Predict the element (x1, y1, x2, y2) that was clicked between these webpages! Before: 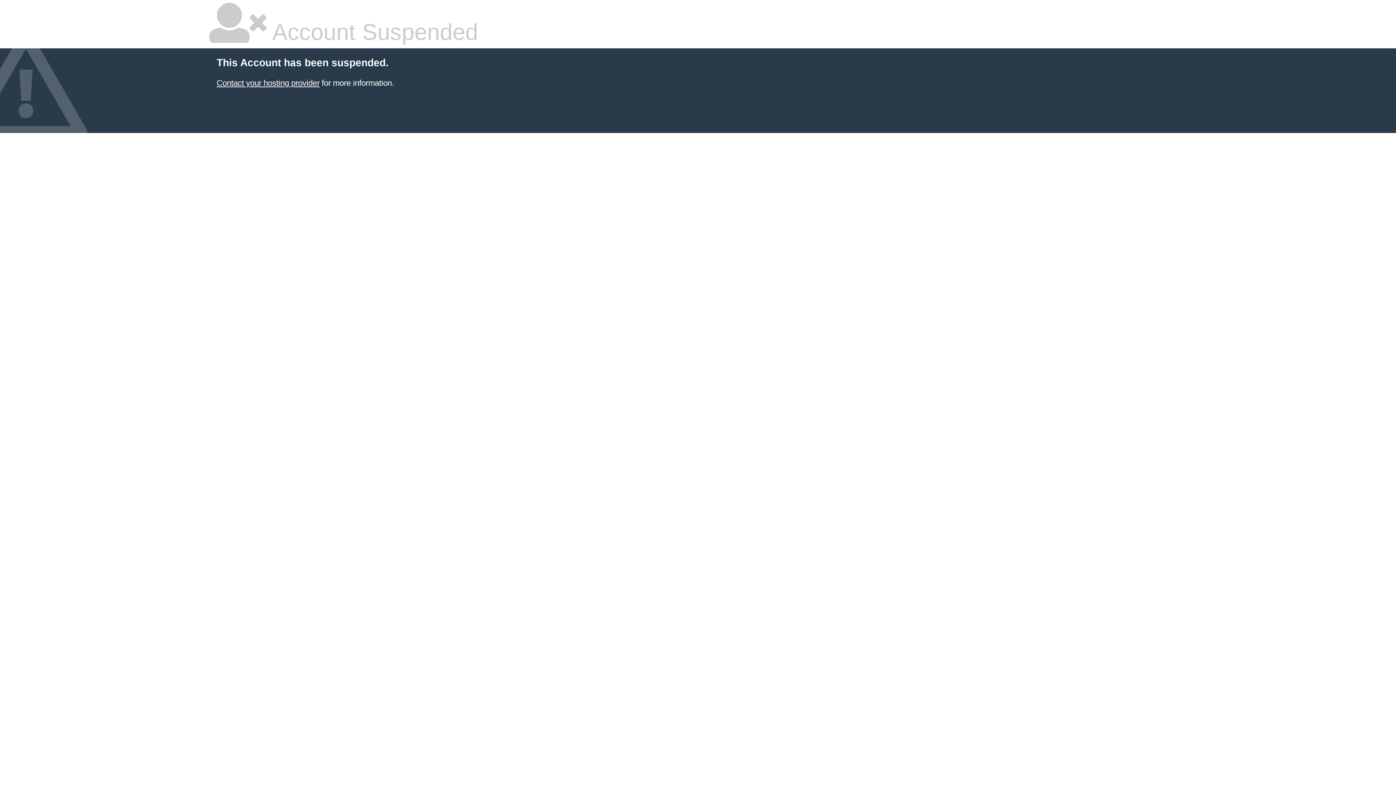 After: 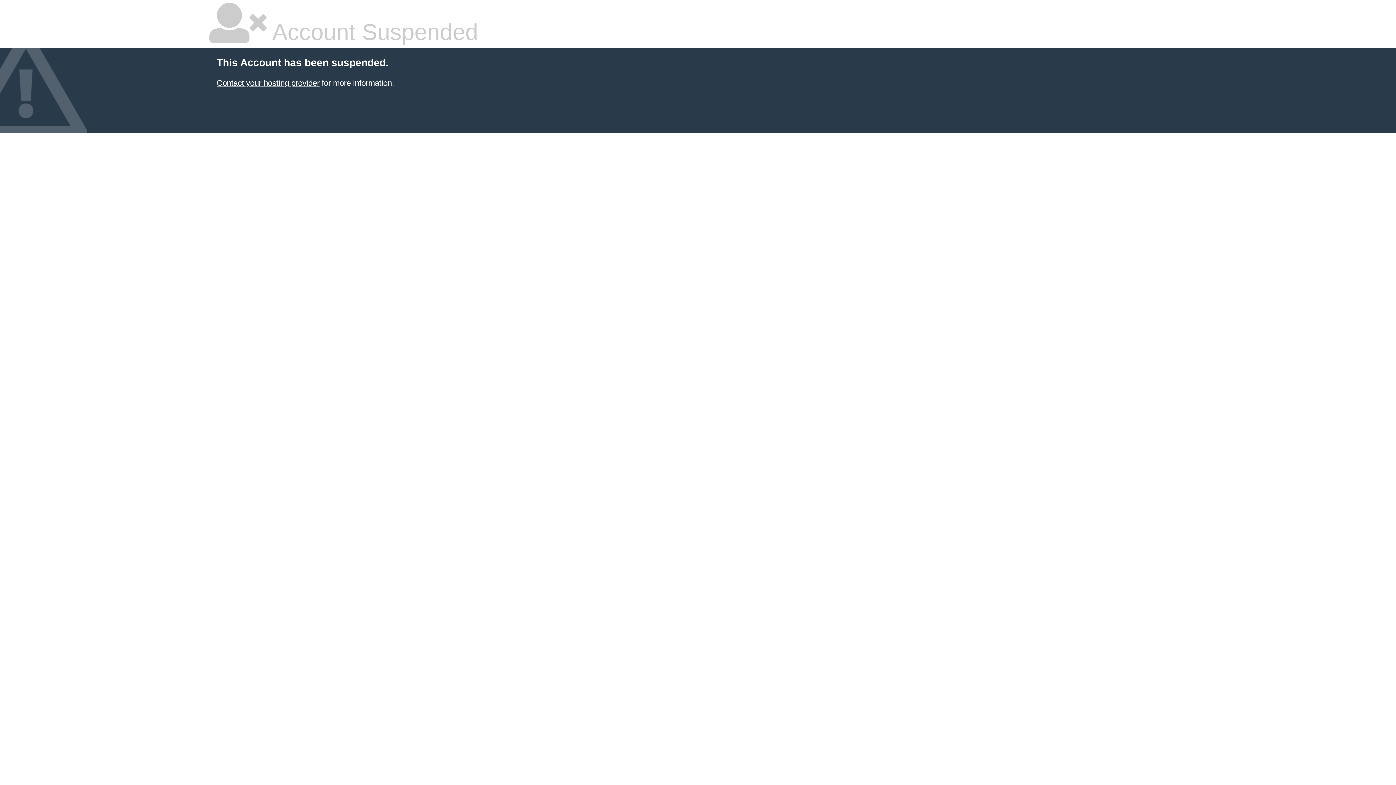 Action: bbox: (216, 78, 319, 87) label: Contact your hosting provider